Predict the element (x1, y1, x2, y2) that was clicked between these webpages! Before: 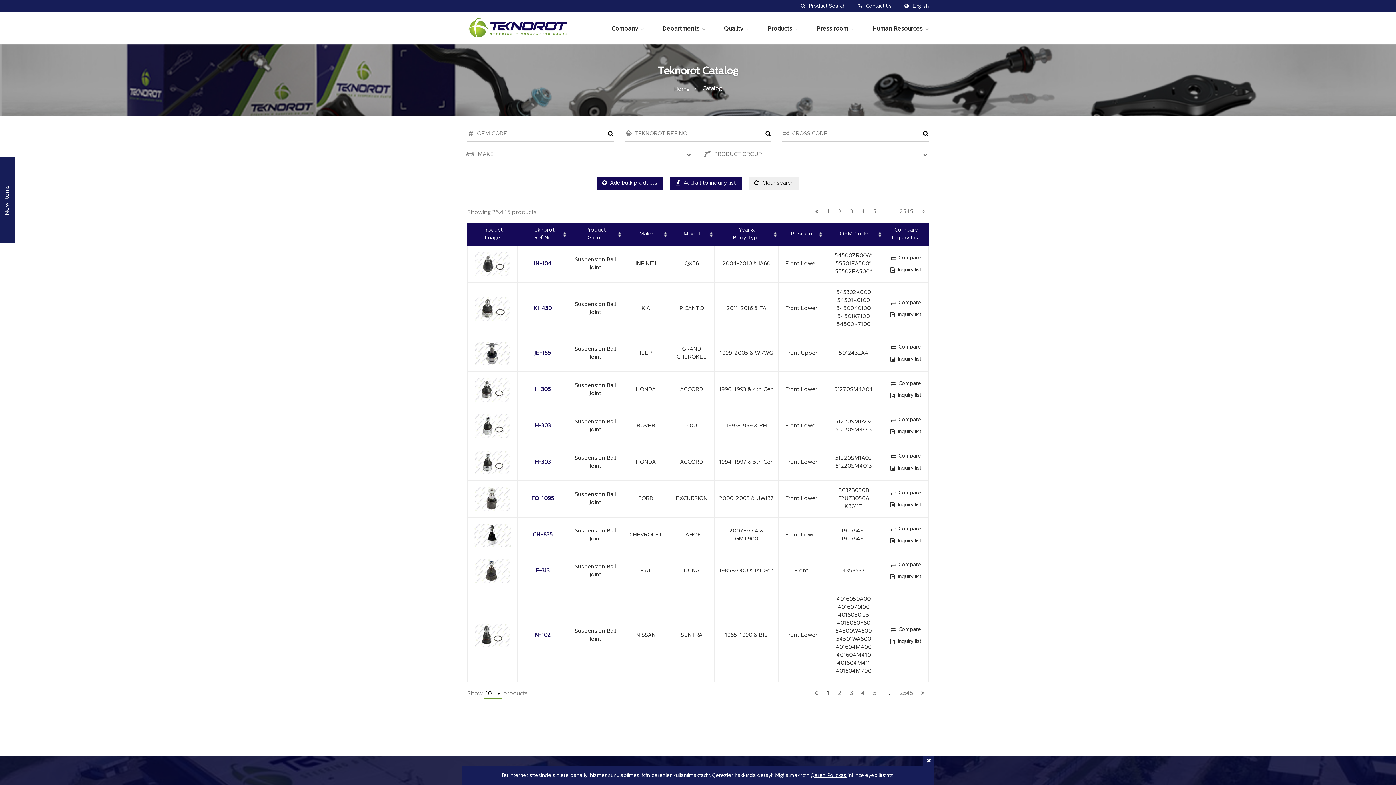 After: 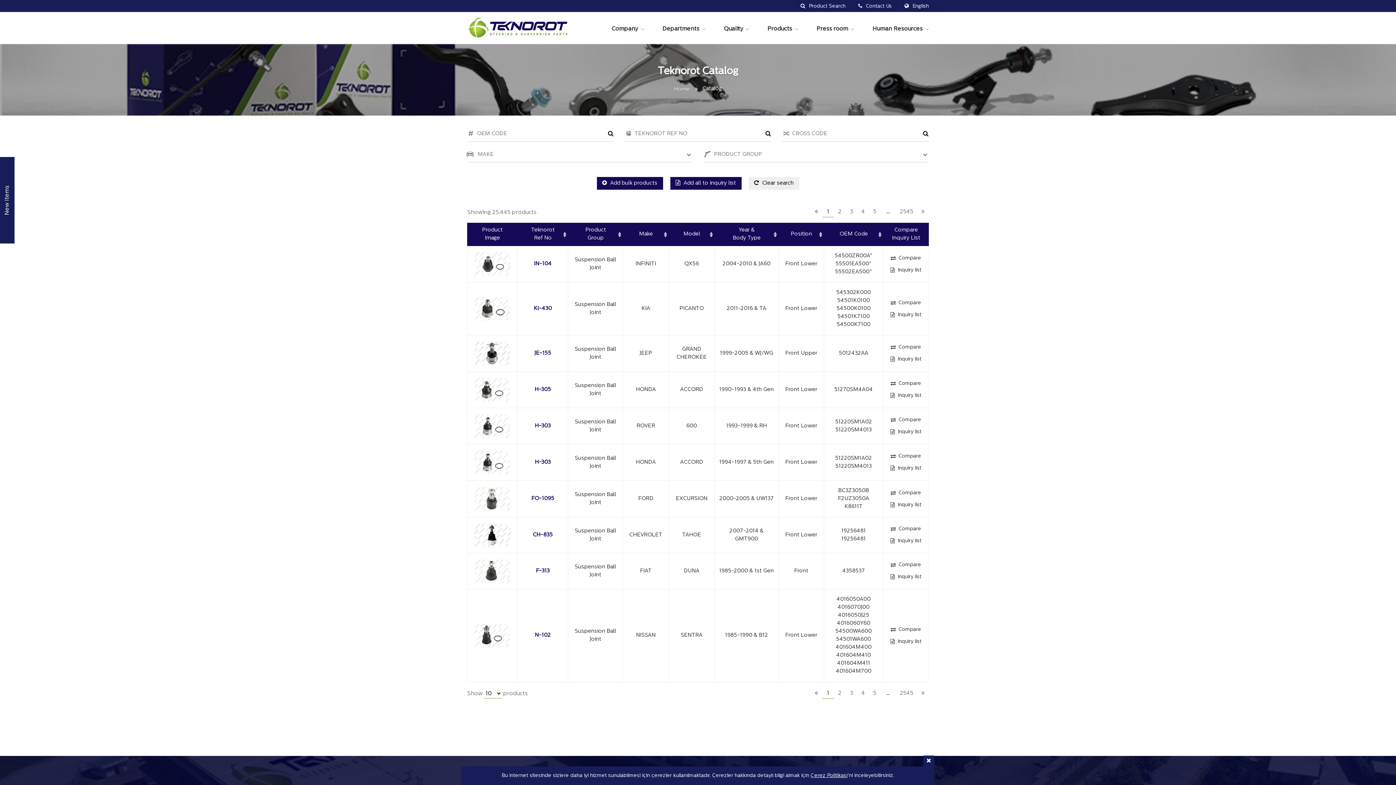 Action: bbox: (923, 126, 928, 141)